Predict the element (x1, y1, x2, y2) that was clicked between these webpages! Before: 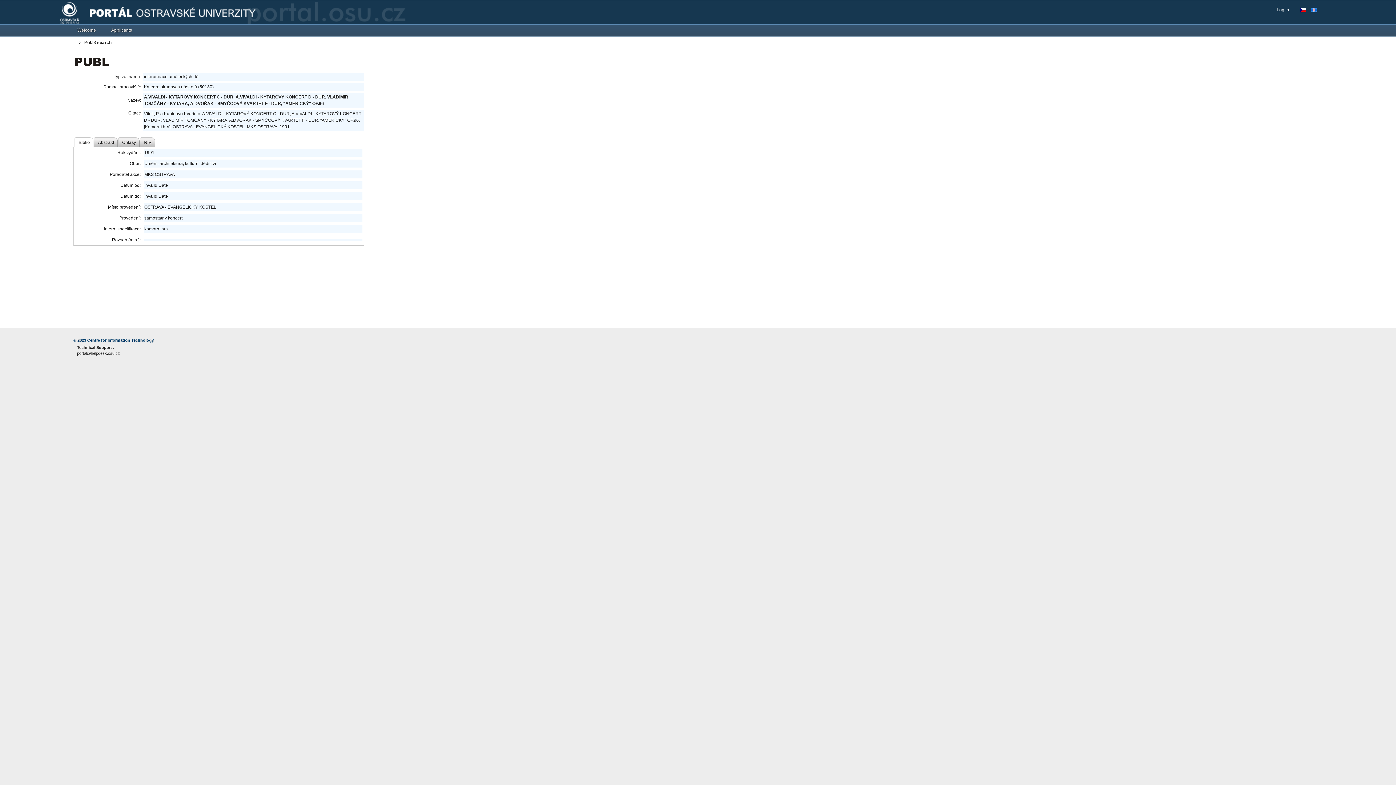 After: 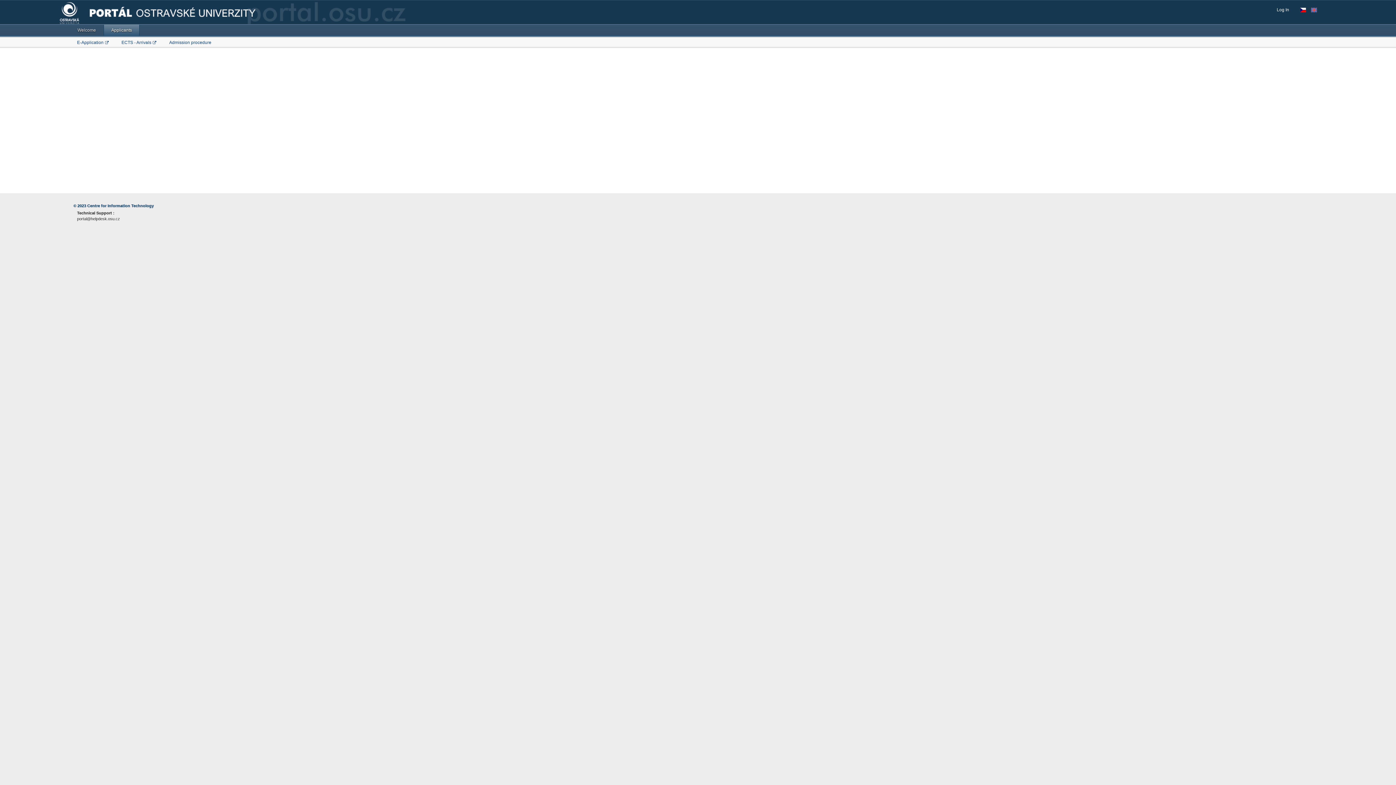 Action: bbox: (103, 24, 139, 35) label: Applicants